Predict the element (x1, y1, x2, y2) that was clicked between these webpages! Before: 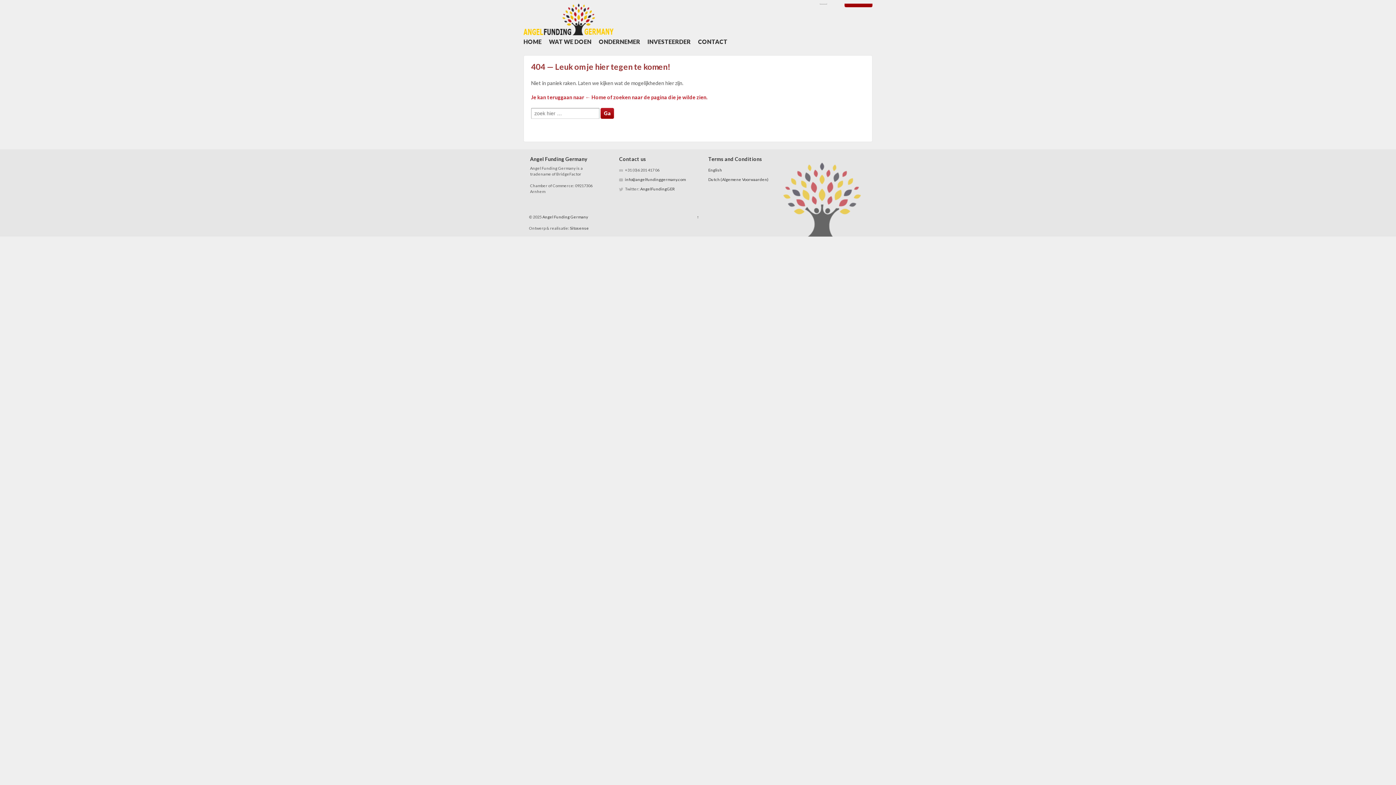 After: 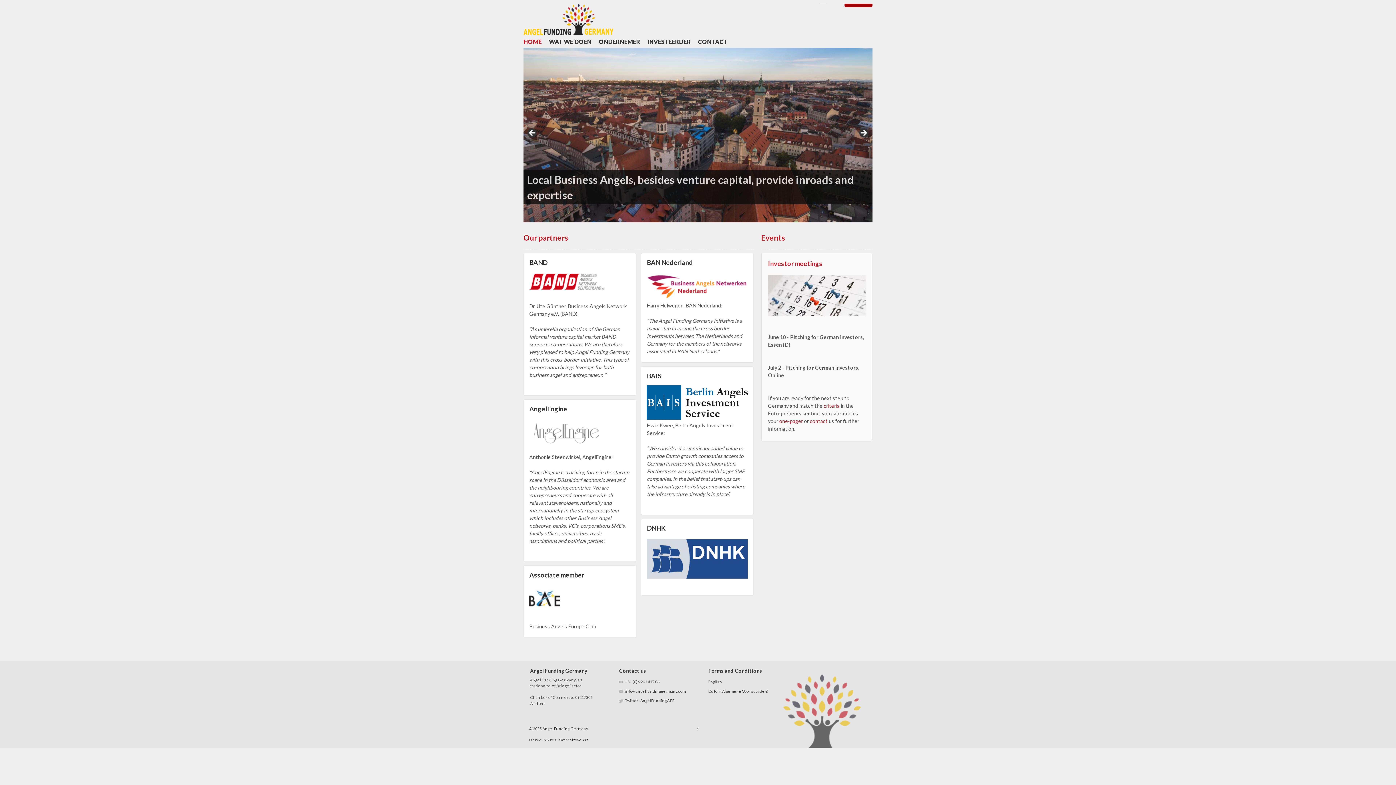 Action: bbox: (585, 94, 606, 100) label: ← Home